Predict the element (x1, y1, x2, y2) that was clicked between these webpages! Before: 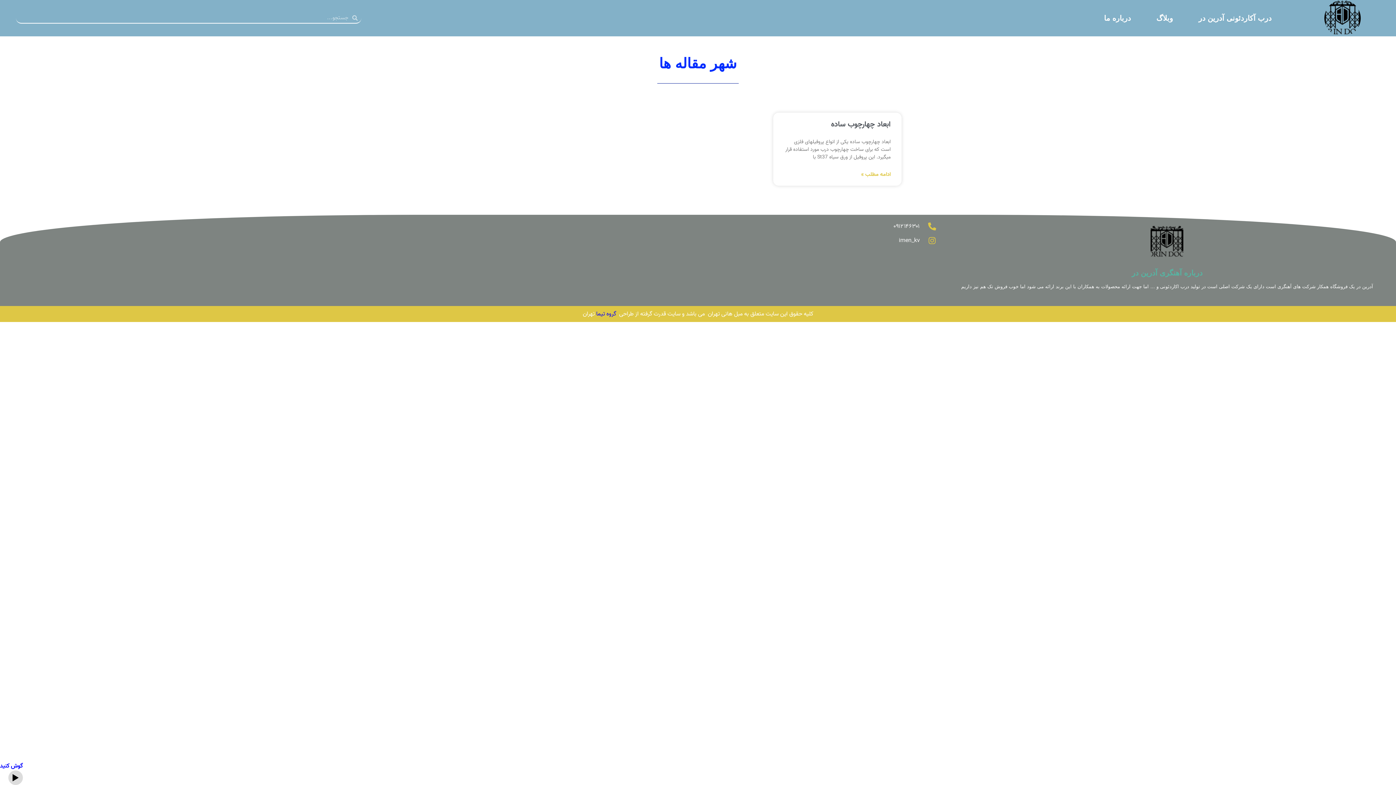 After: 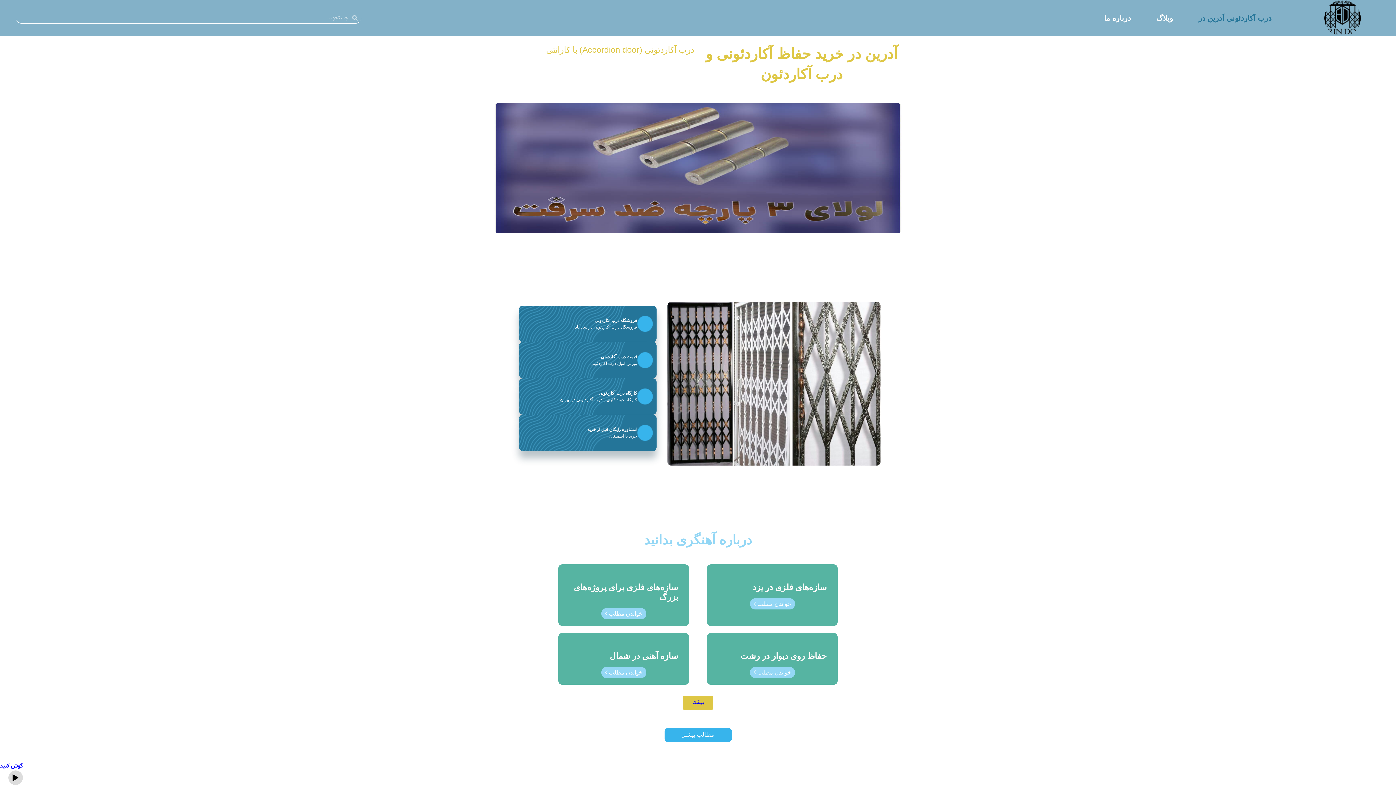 Action: bbox: (1324, 0, 1361, 36)